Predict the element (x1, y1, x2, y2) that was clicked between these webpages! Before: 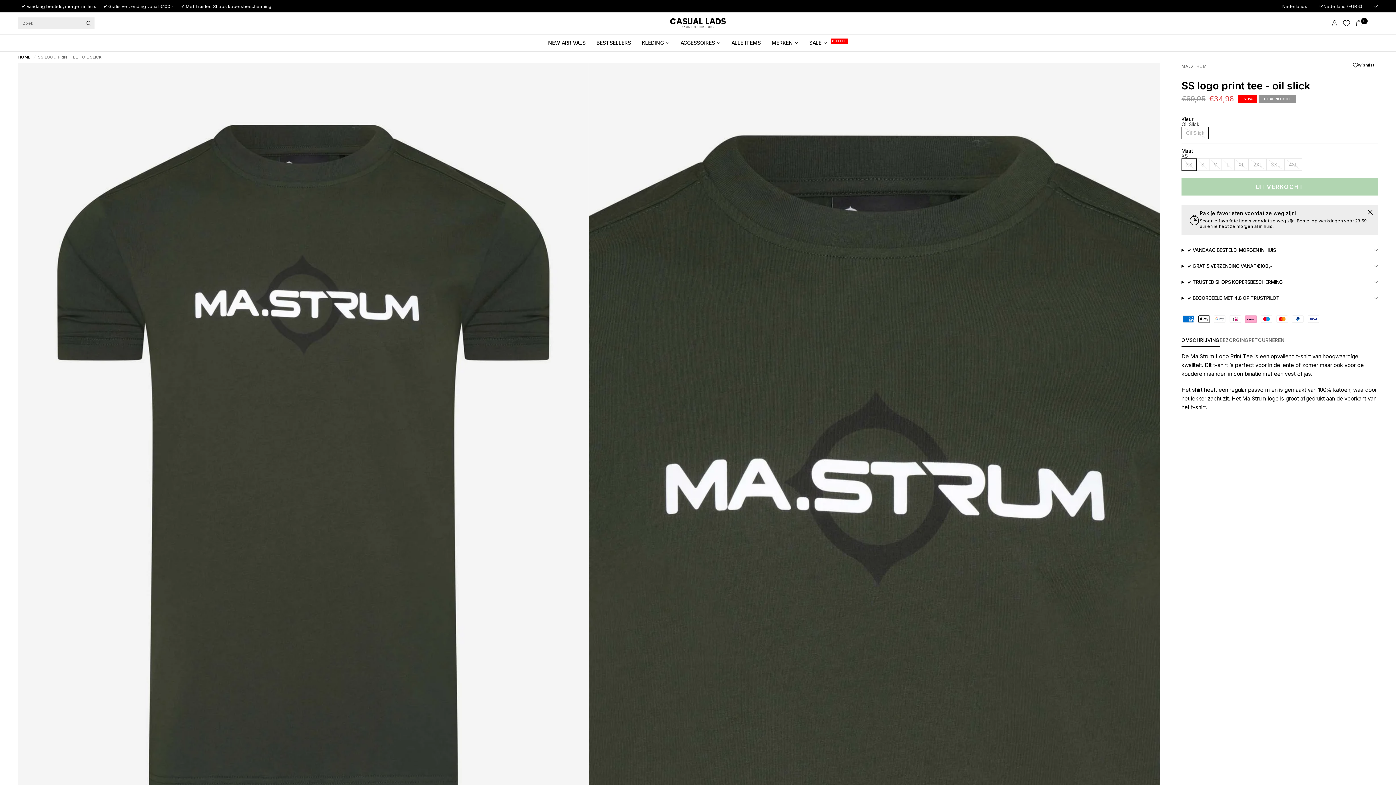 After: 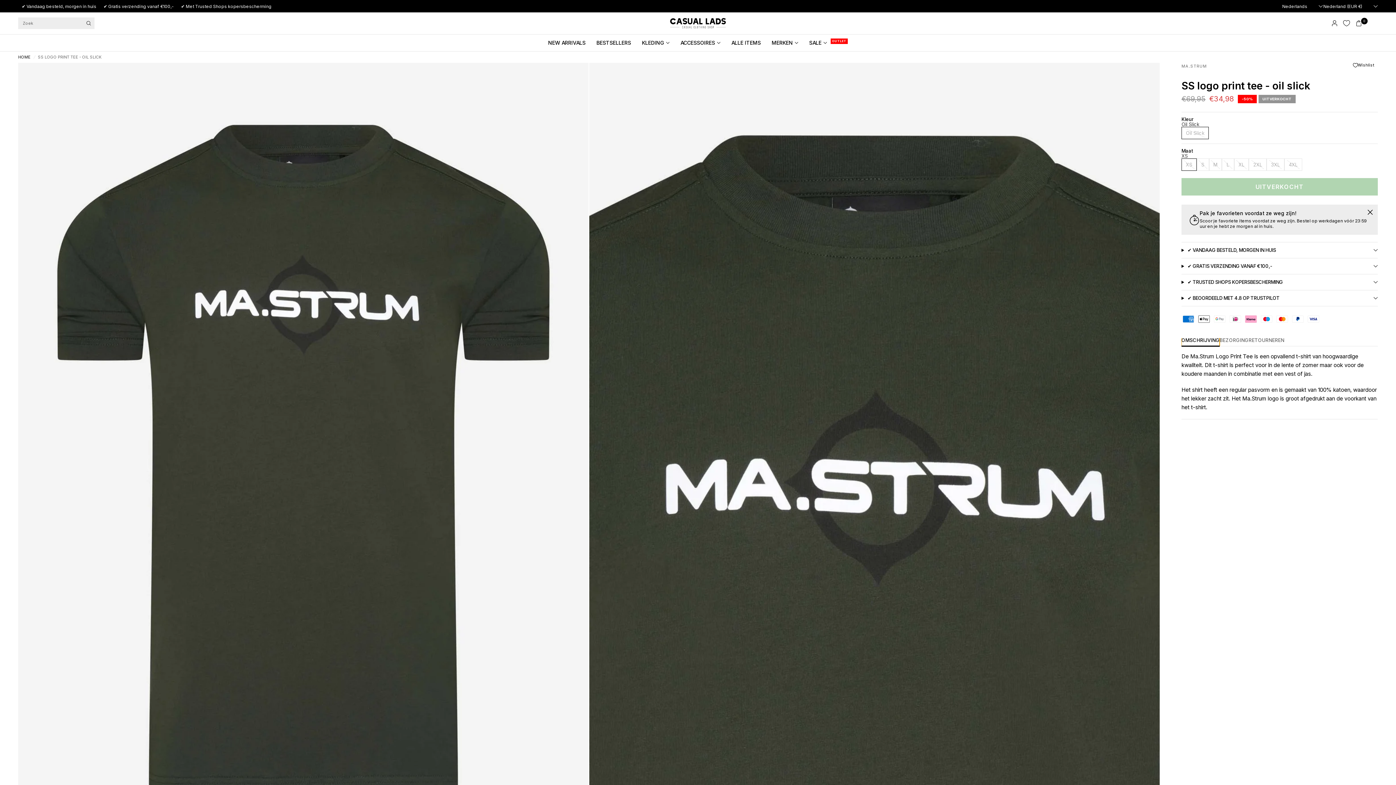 Action: bbox: (1181, 338, 1219, 346) label: OMSCHRIJVING